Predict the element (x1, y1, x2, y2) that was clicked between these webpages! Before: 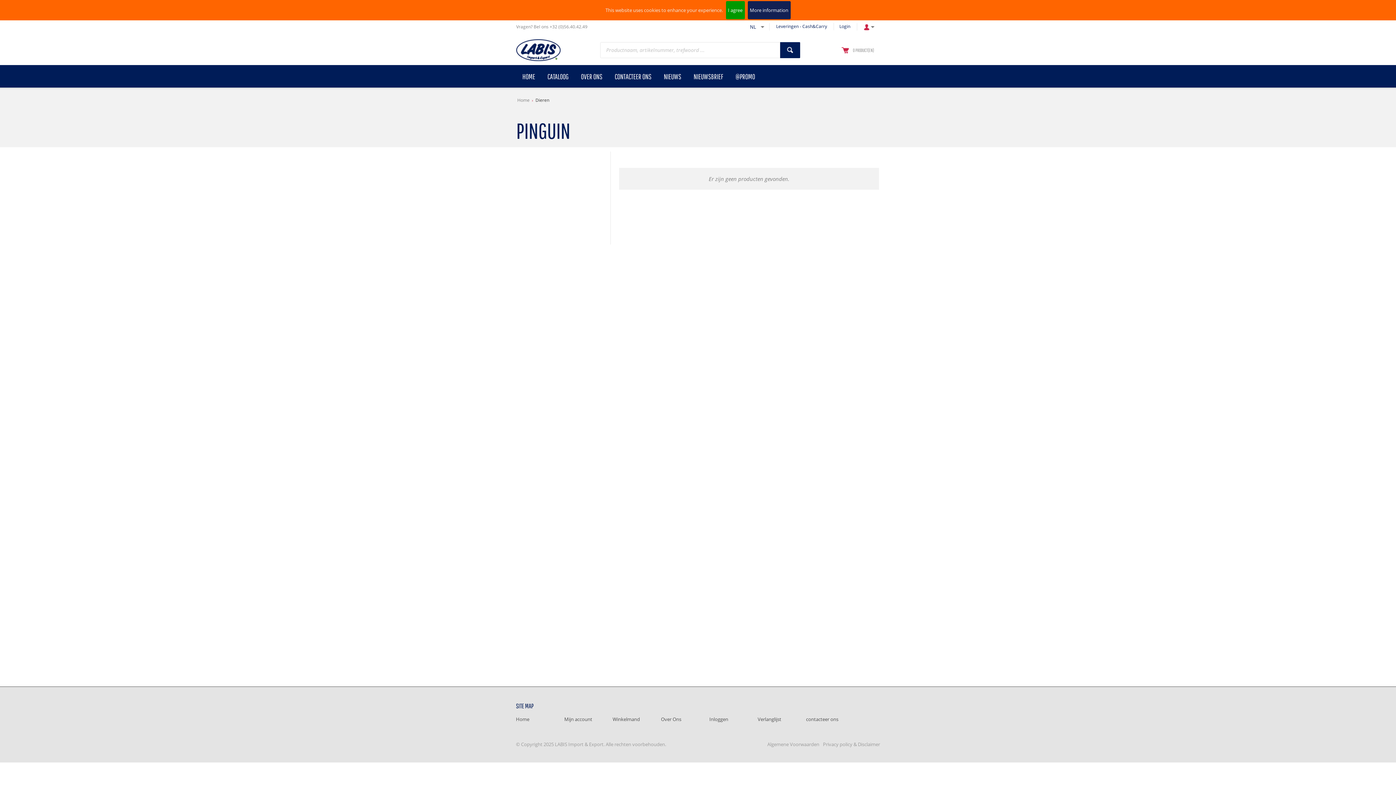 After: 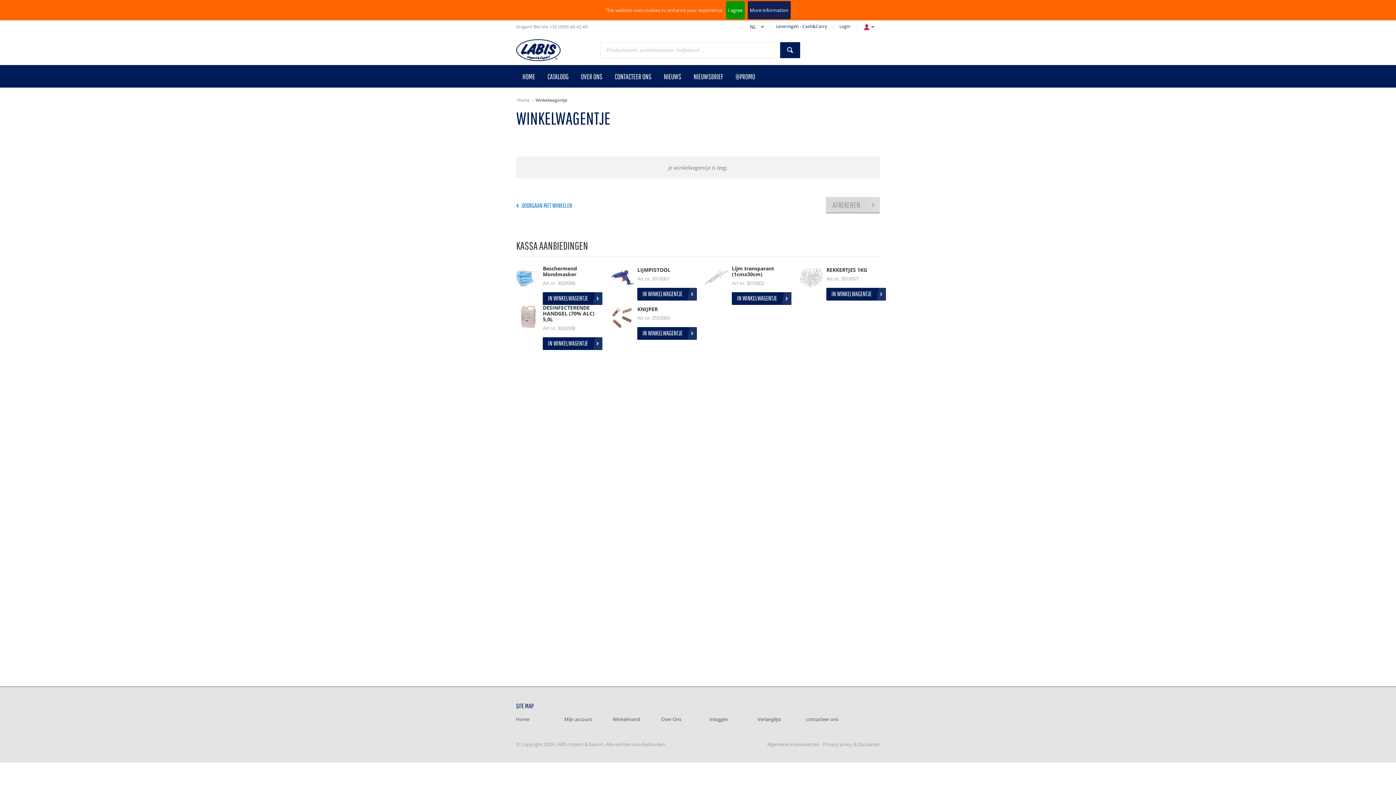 Action: bbox: (612, 716, 640, 722) label: Winkelmand